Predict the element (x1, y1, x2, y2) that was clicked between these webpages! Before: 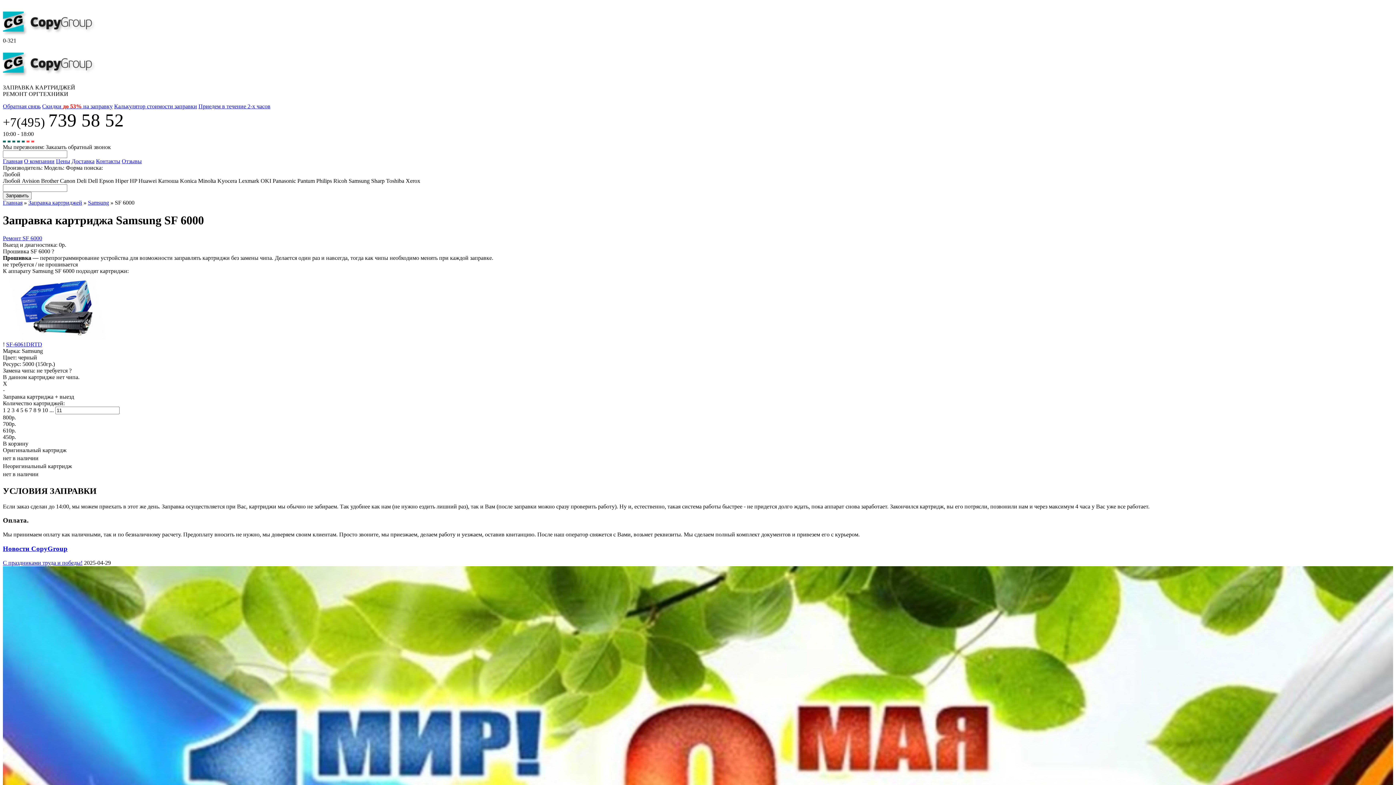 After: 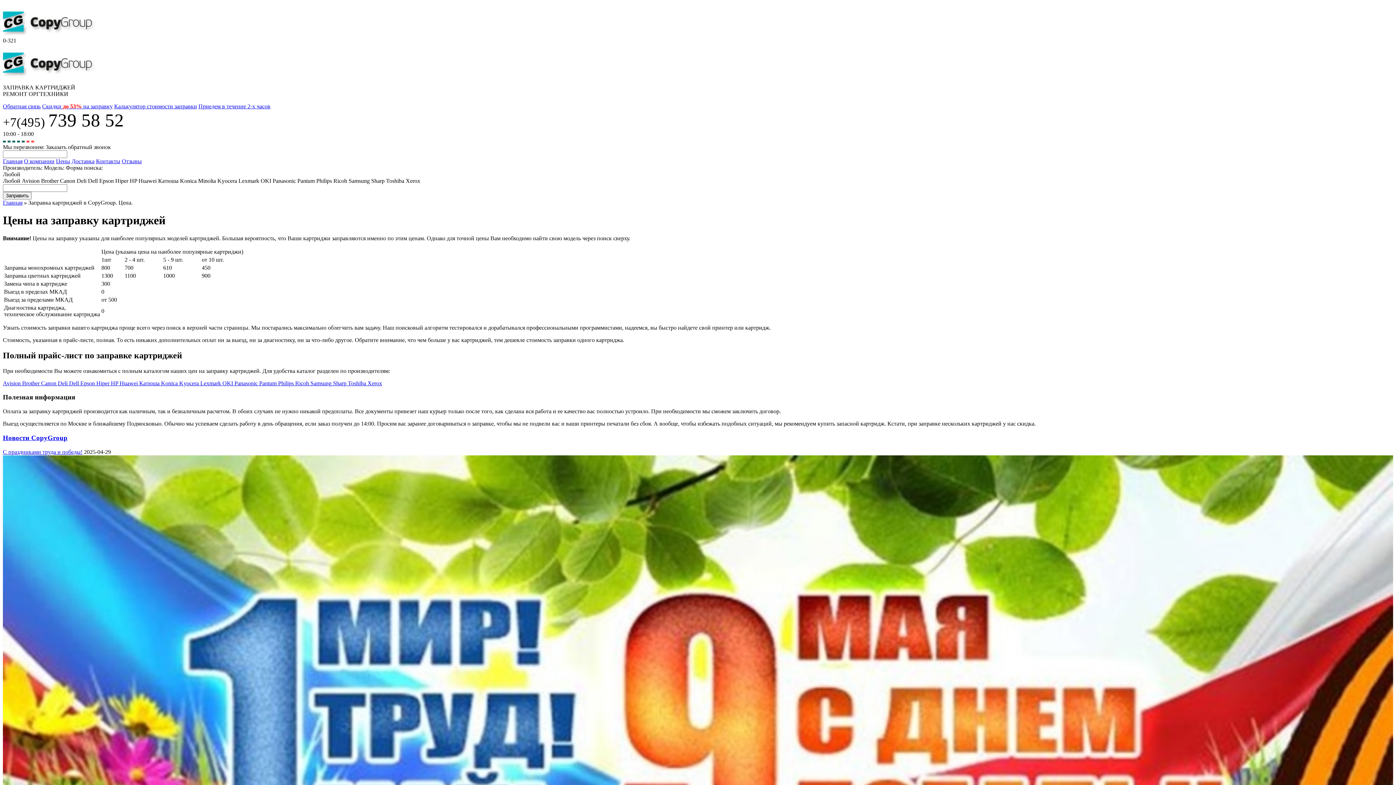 Action: bbox: (28, 199, 82, 205) label: Заправка картриджей